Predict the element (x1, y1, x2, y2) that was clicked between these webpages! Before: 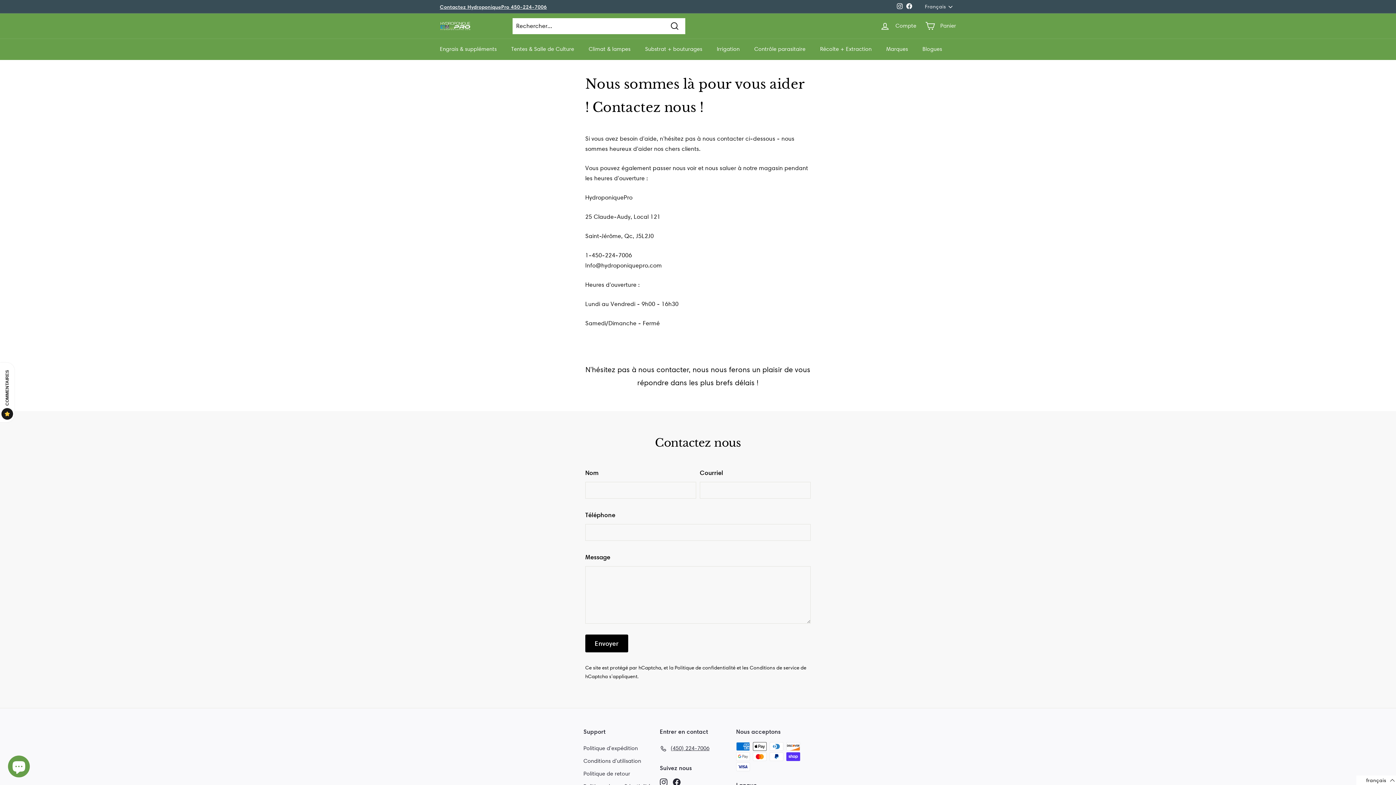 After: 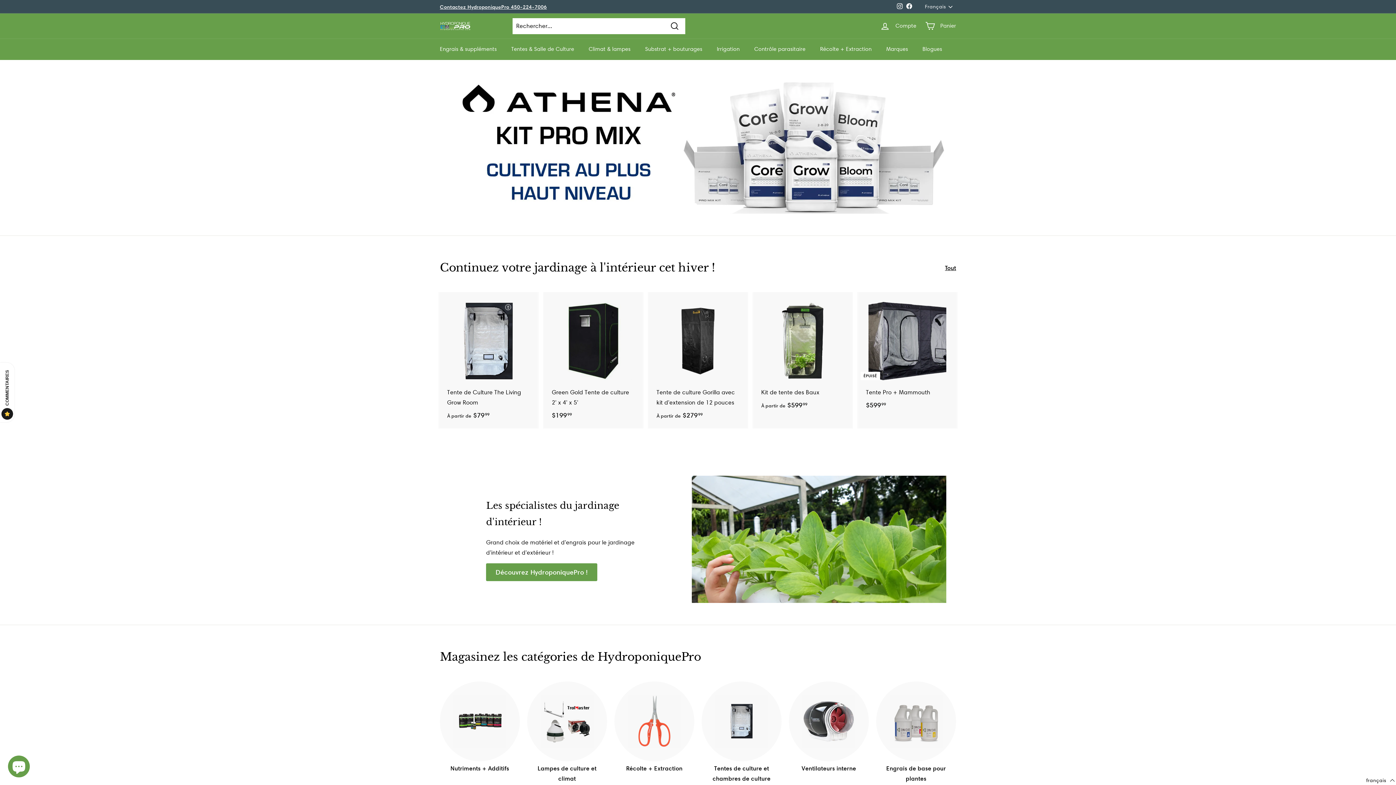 Action: bbox: (440, 21, 501, 30)